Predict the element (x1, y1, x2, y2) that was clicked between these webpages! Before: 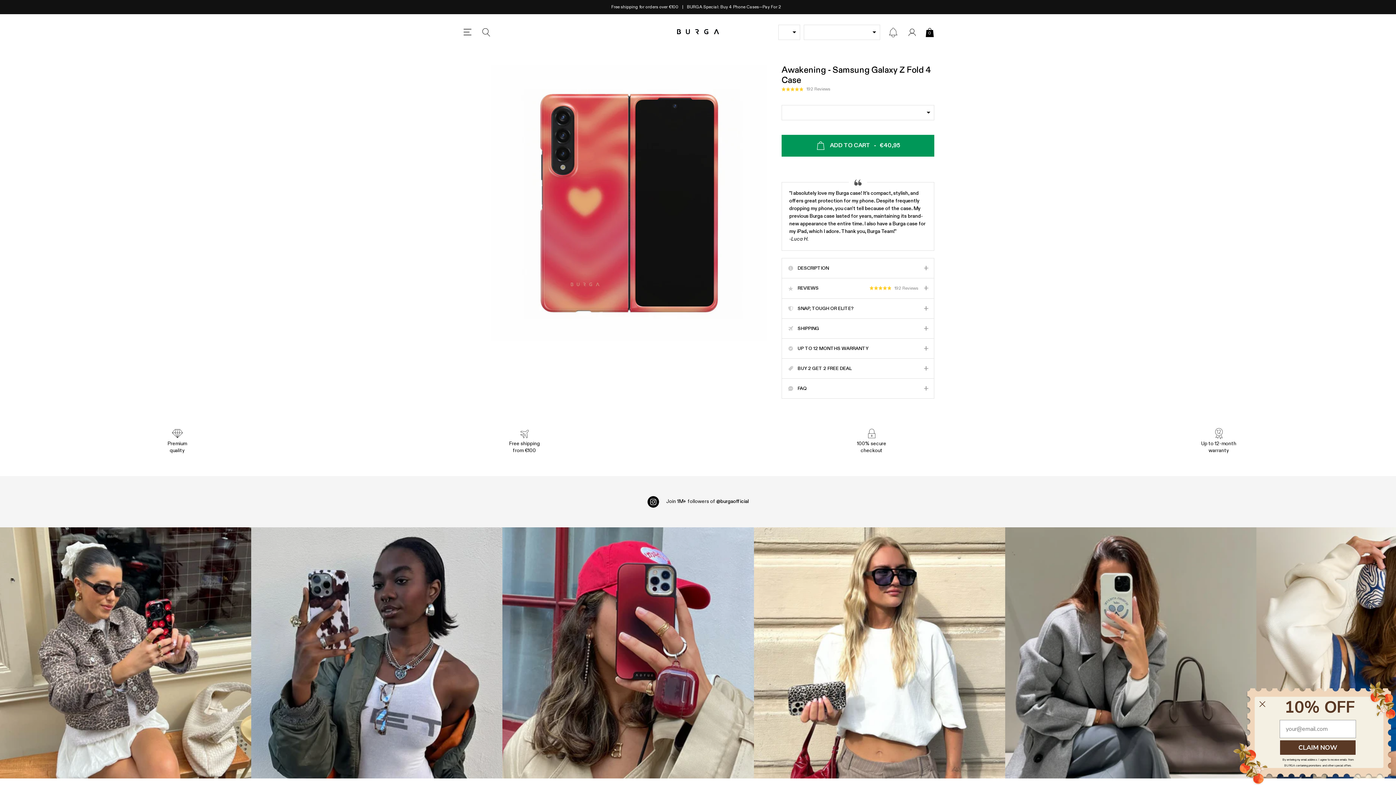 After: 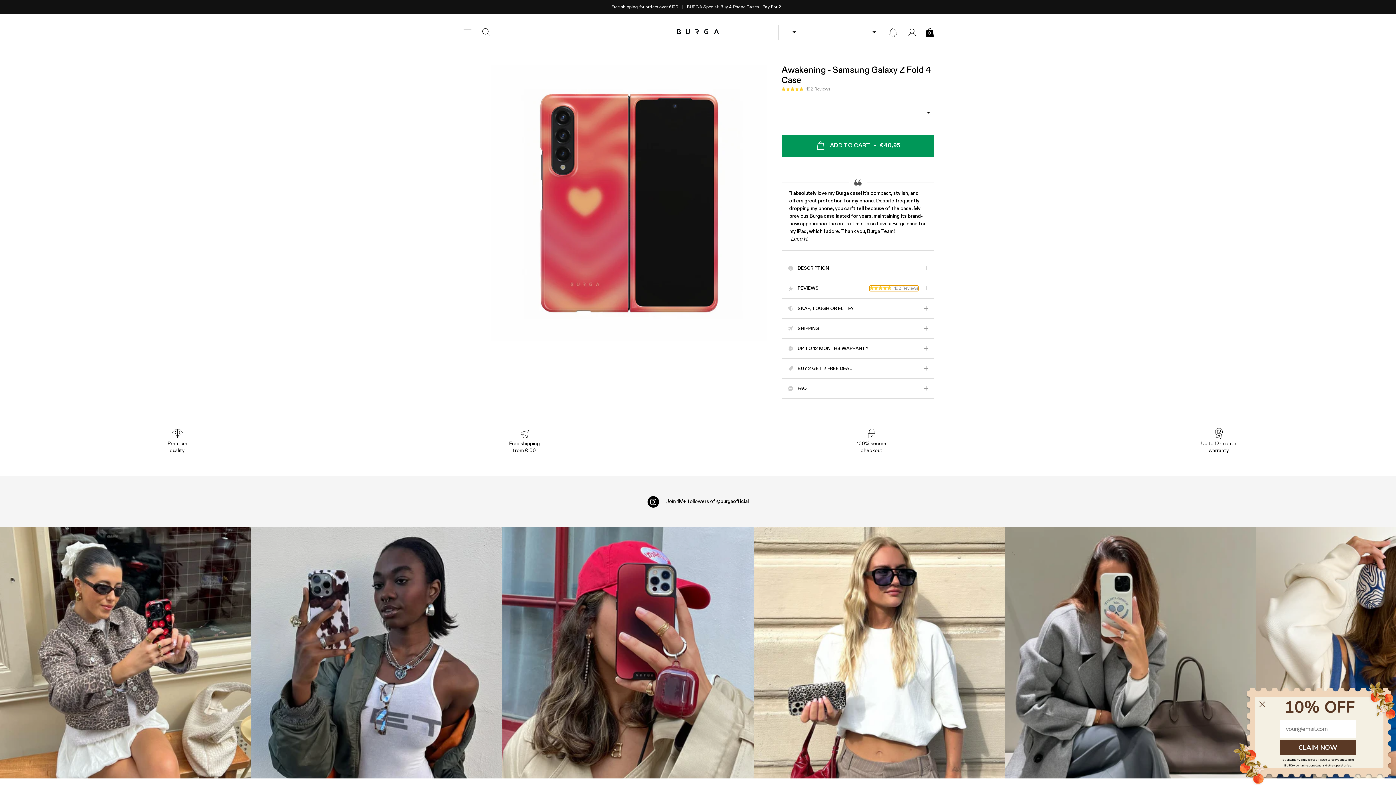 Action: label: Rated 4.9 out of 5 stars
192 Reviews
Click to scroll to reviews bbox: (869, 285, 918, 291)